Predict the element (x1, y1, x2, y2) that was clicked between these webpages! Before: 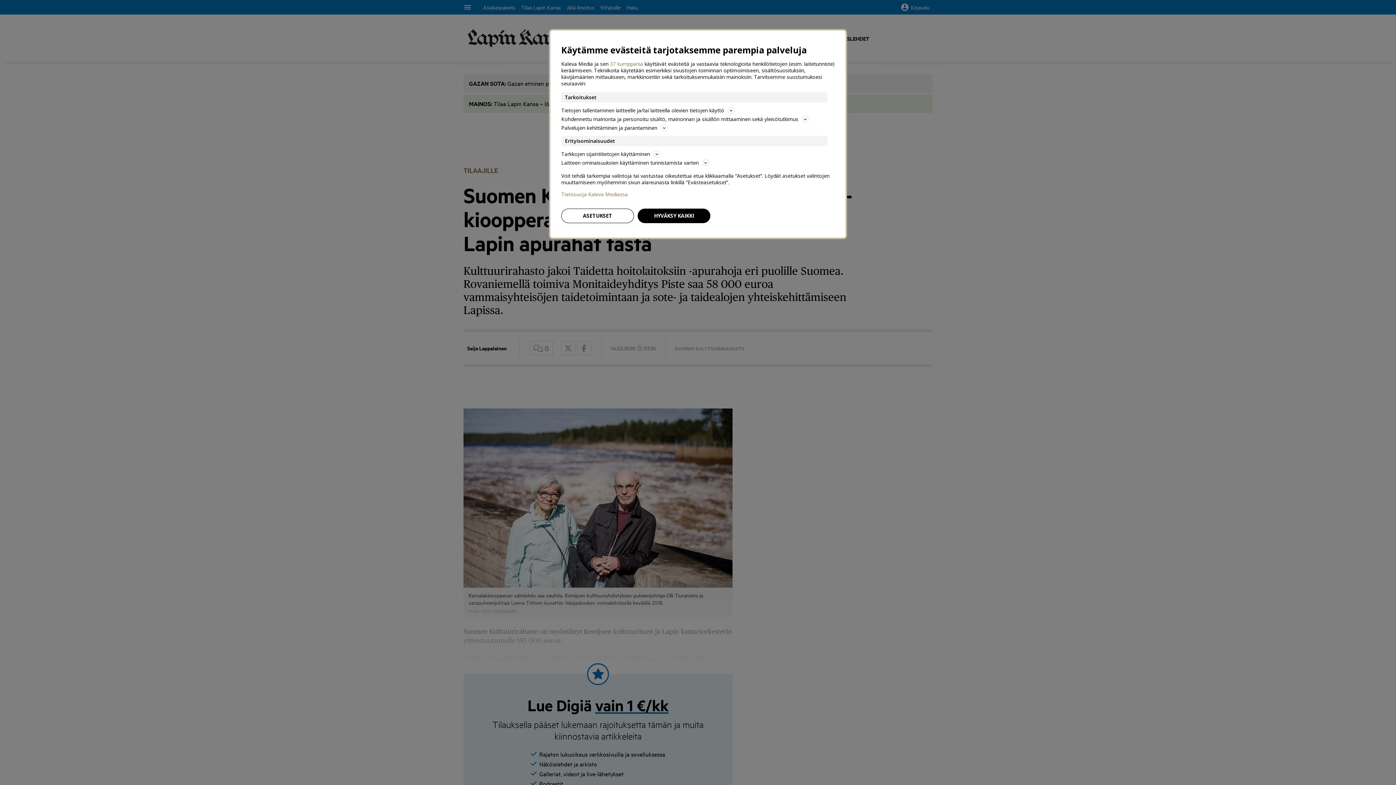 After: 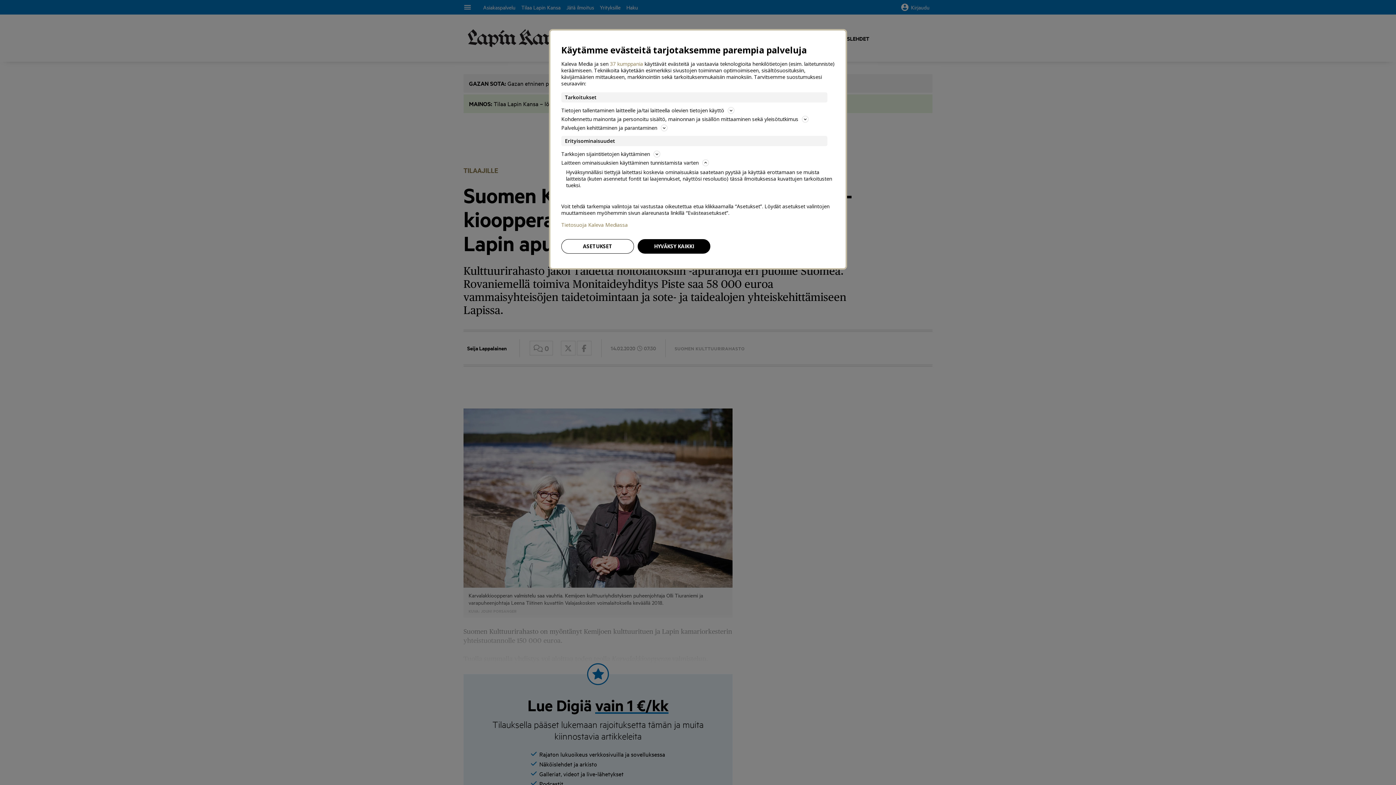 Action: bbox: (561, 158, 834, 167) label: Laitteen ominaisuuksien käyttäminen tunnistamista varten